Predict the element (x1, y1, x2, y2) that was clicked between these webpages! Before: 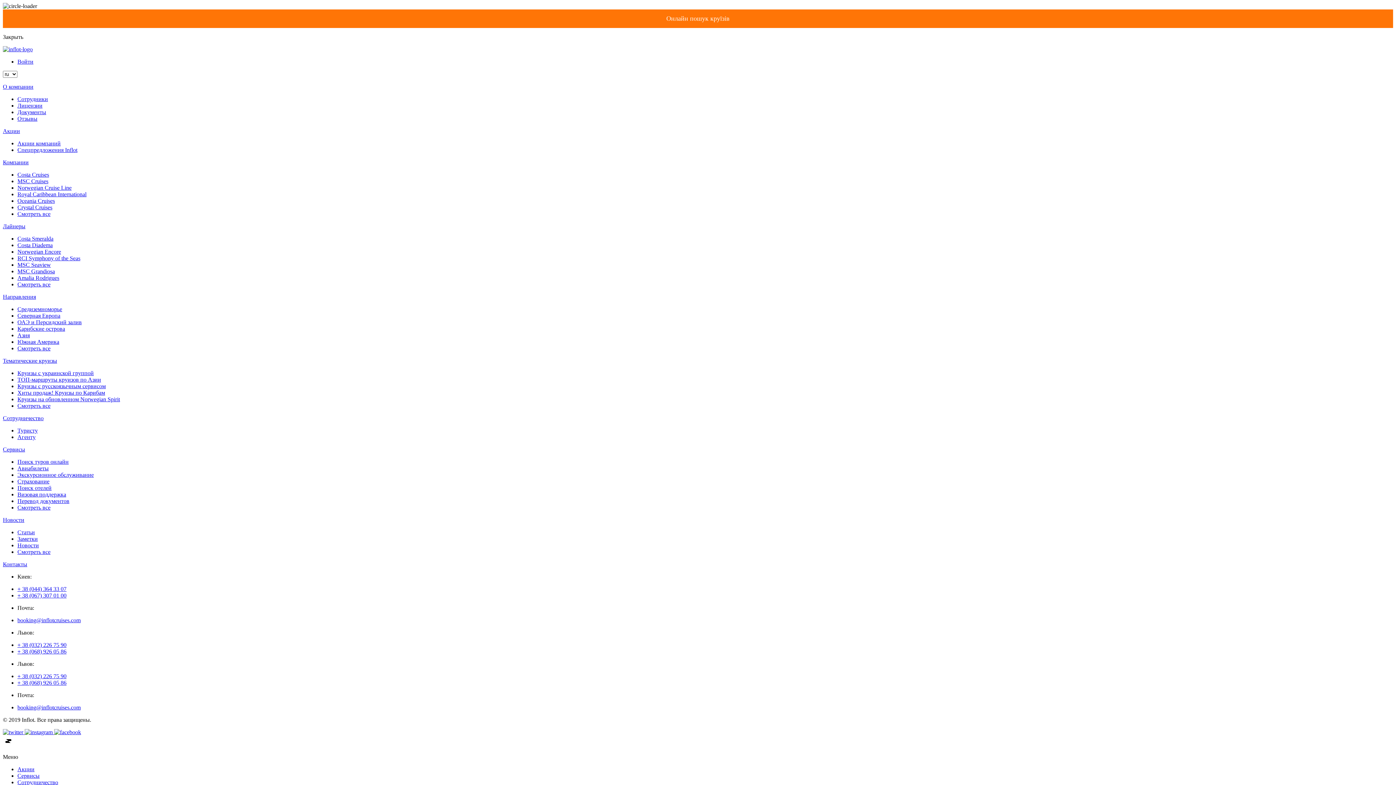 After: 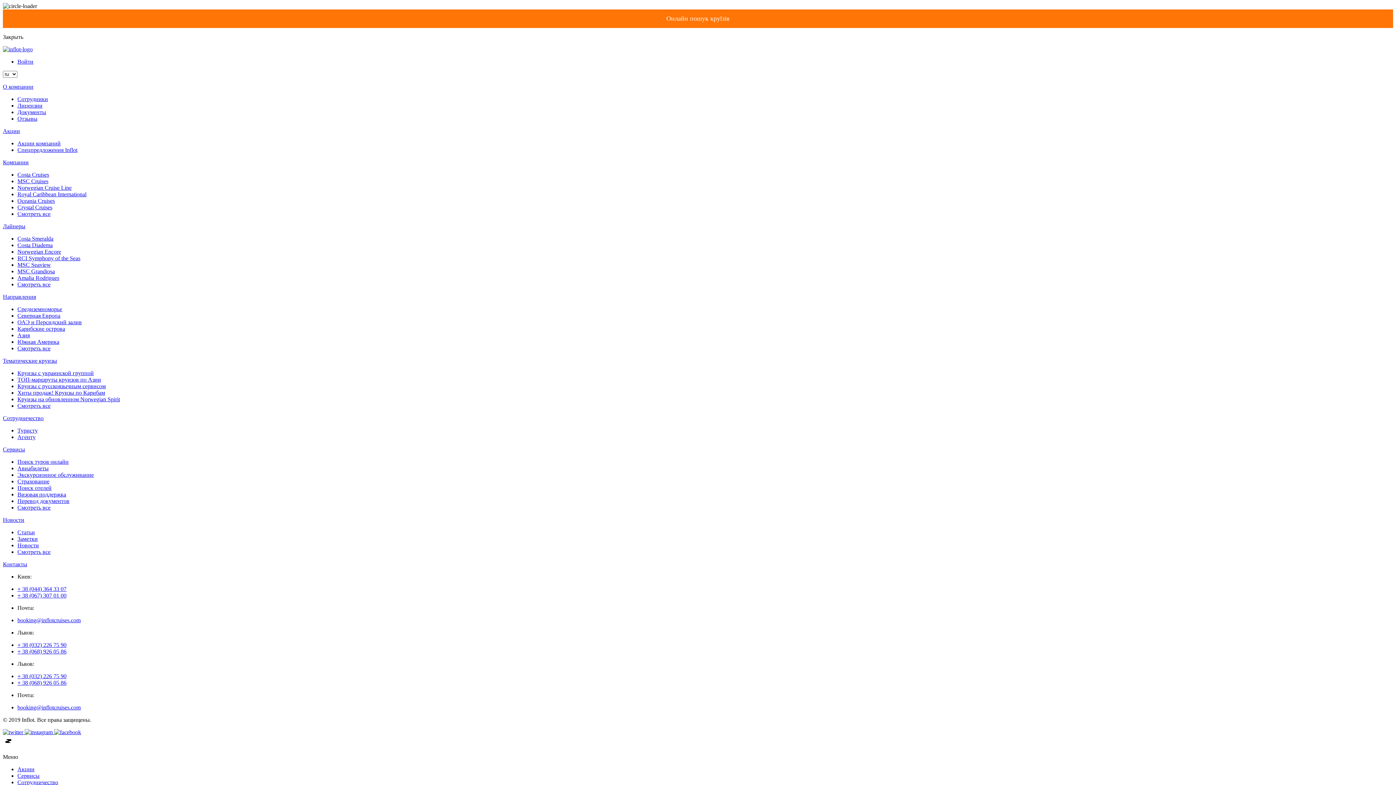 Action: bbox: (2, 223, 1393, 229) label: Лайнеры